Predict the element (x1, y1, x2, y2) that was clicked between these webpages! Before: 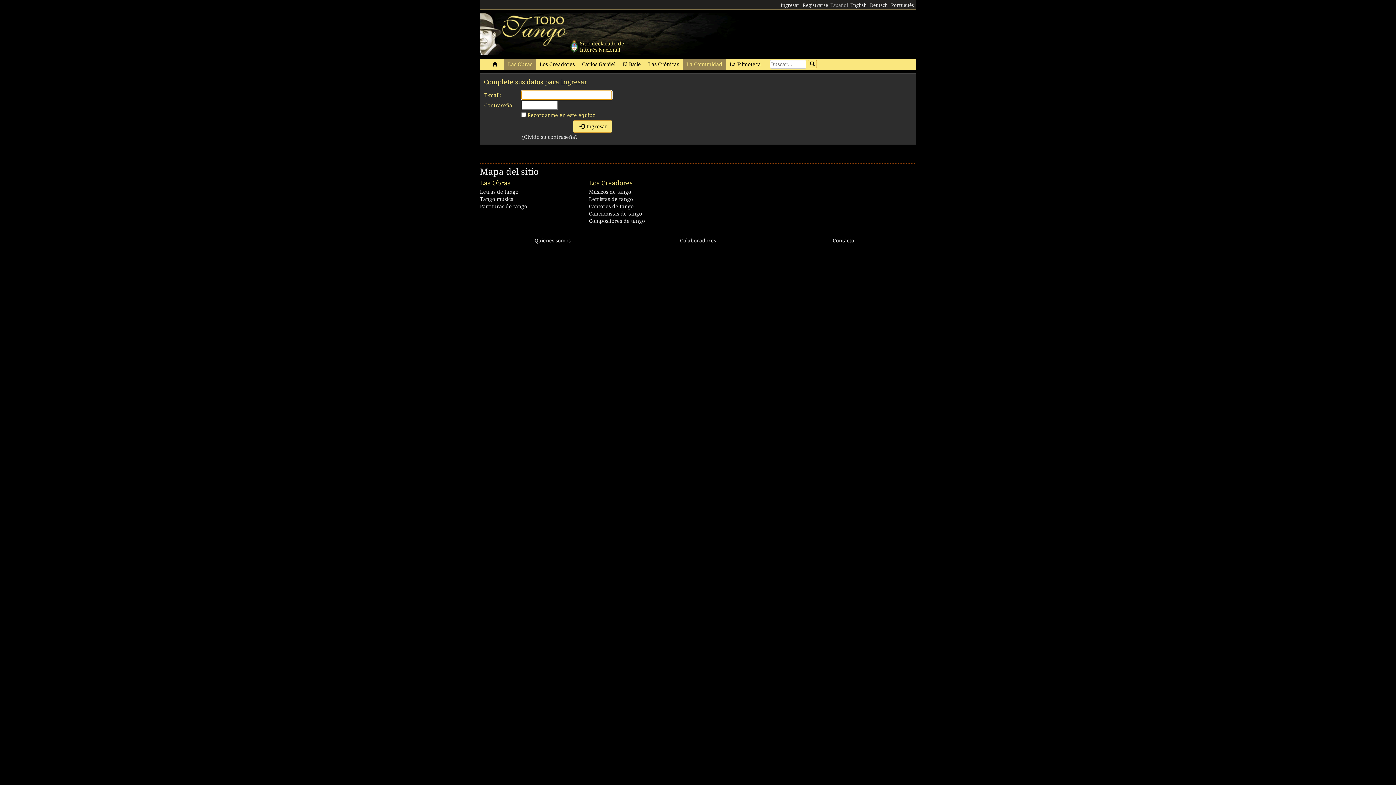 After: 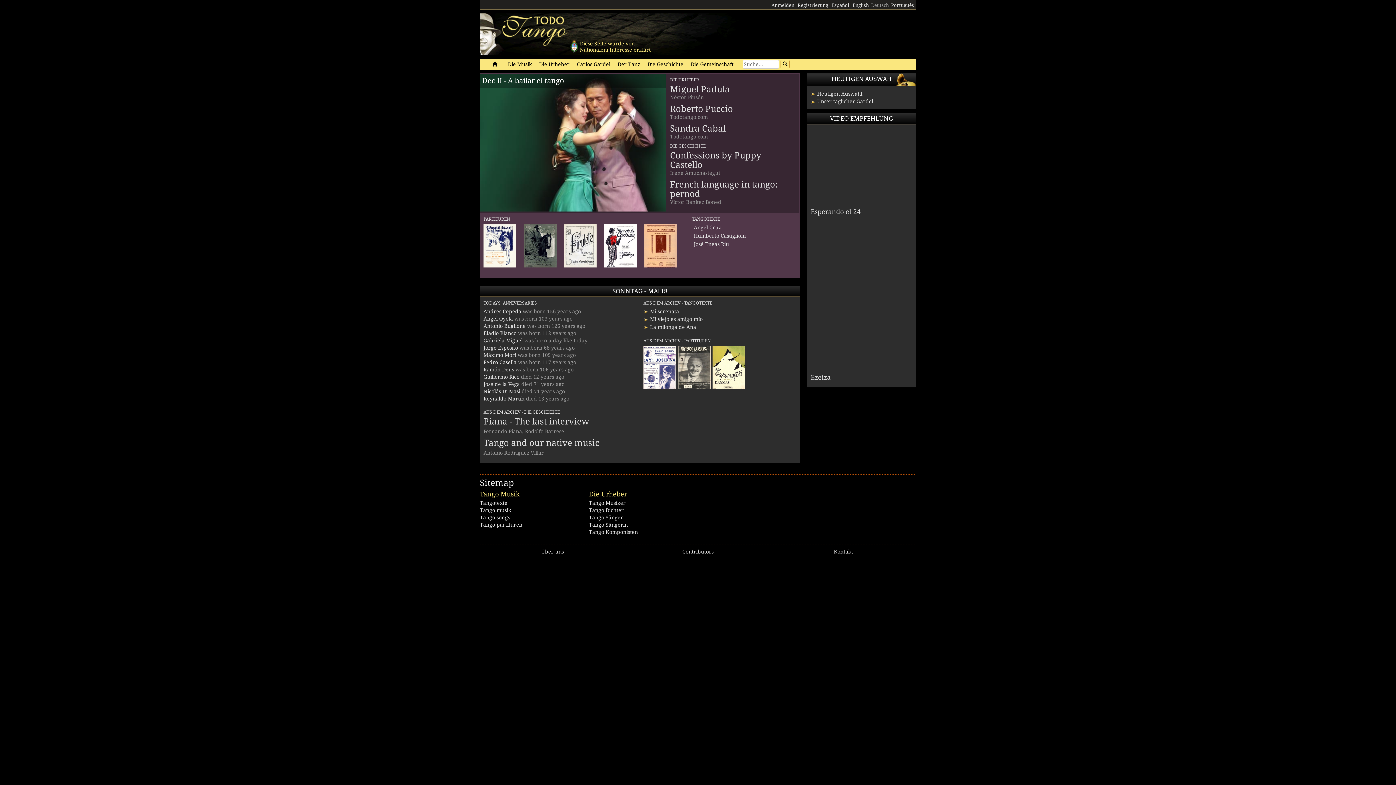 Action: bbox: (869, 1, 889, 9) label: Deutsch